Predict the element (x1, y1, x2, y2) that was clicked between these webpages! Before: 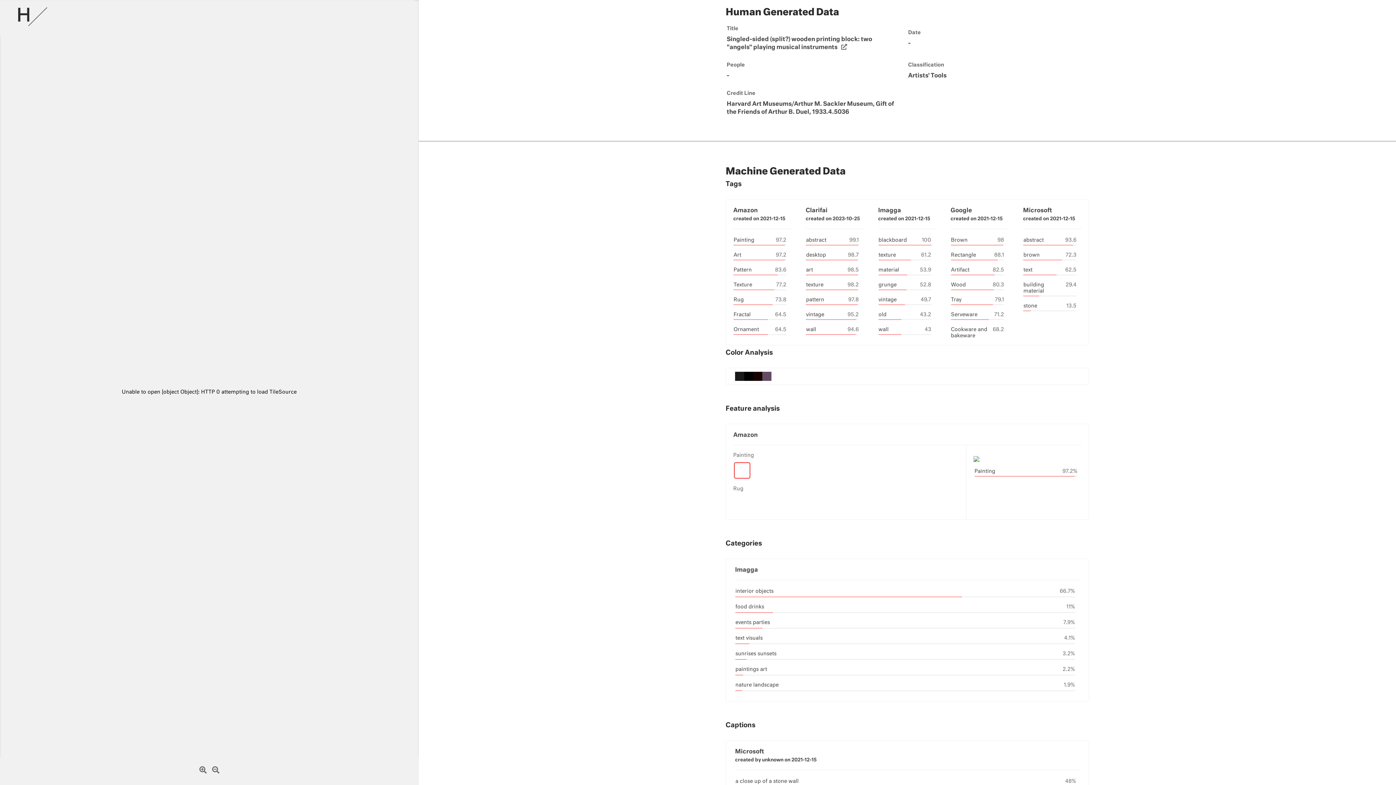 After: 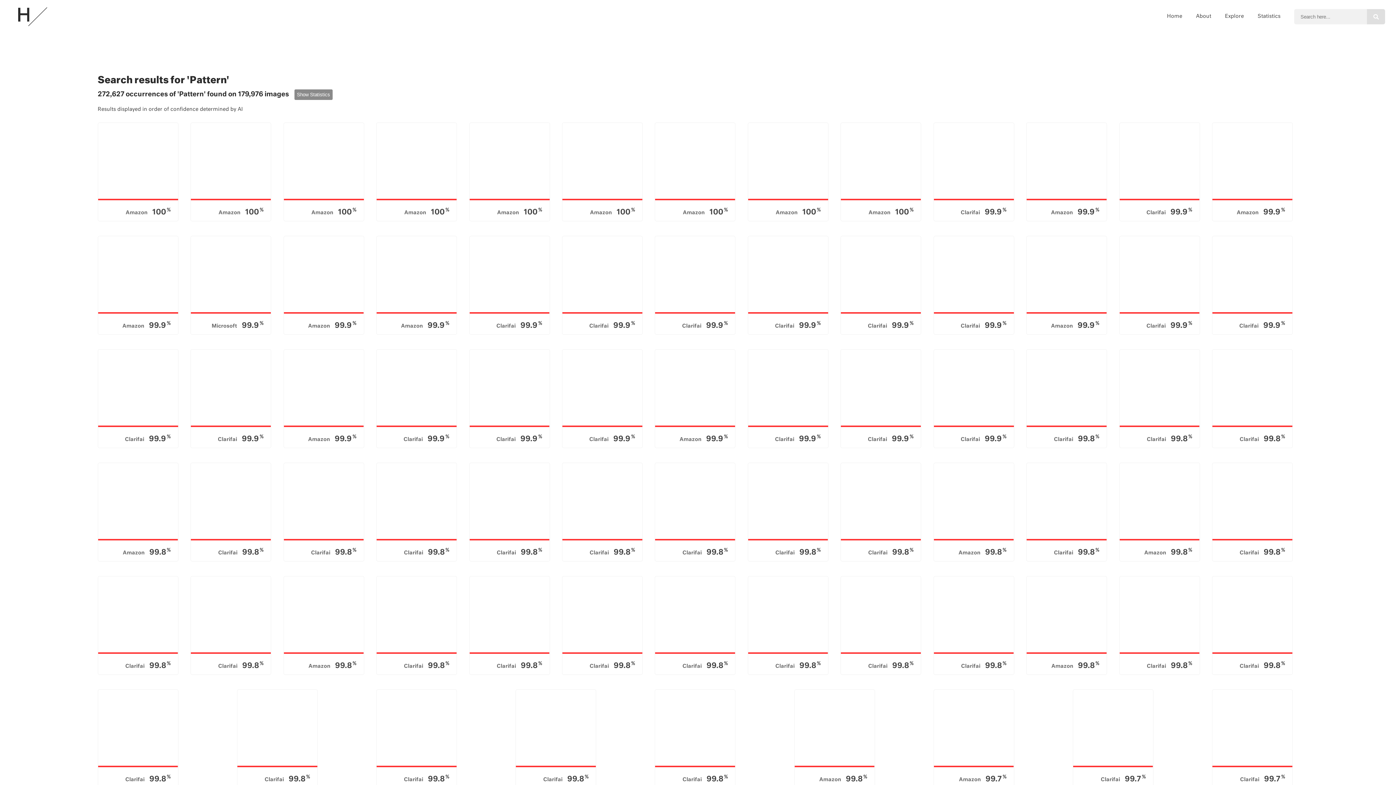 Action: label: Pattern bbox: (733, 267, 752, 272)